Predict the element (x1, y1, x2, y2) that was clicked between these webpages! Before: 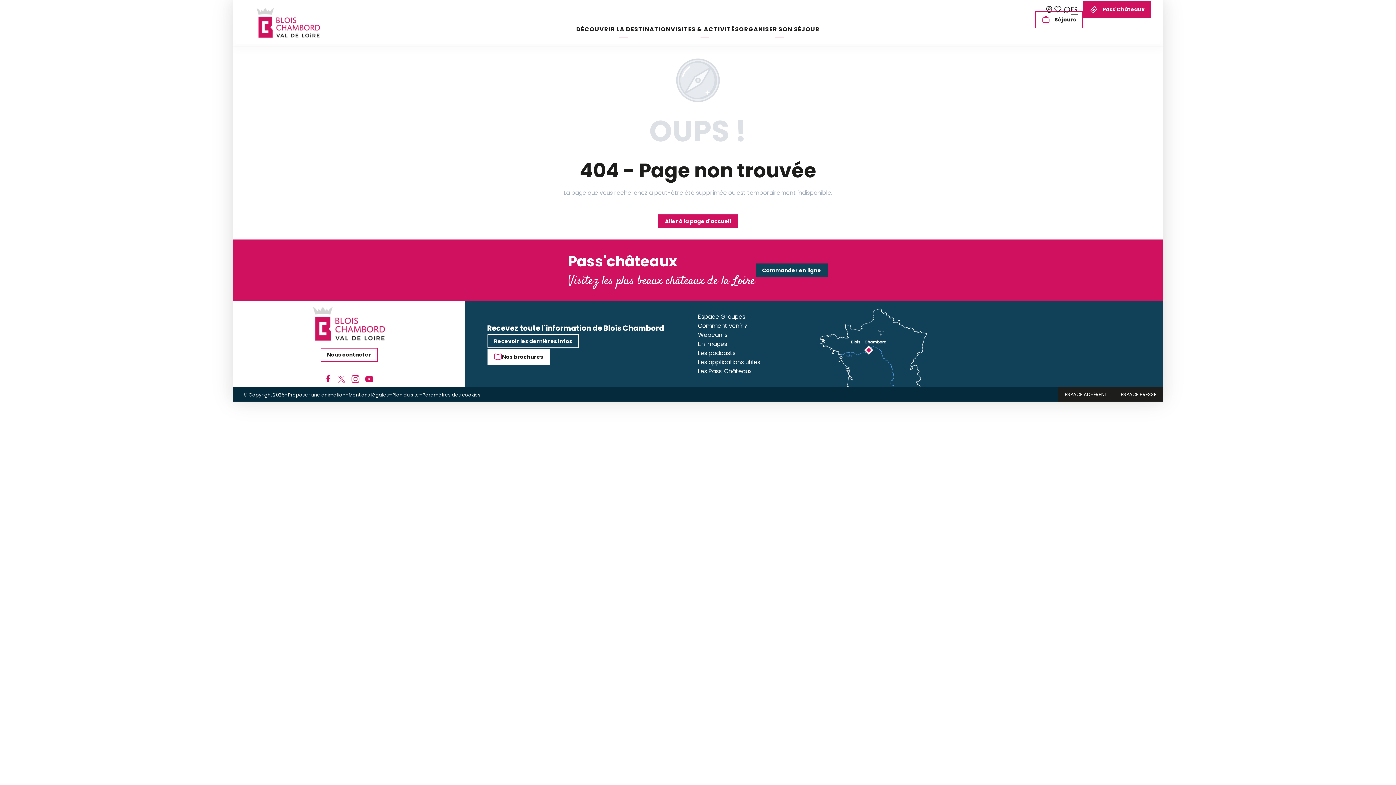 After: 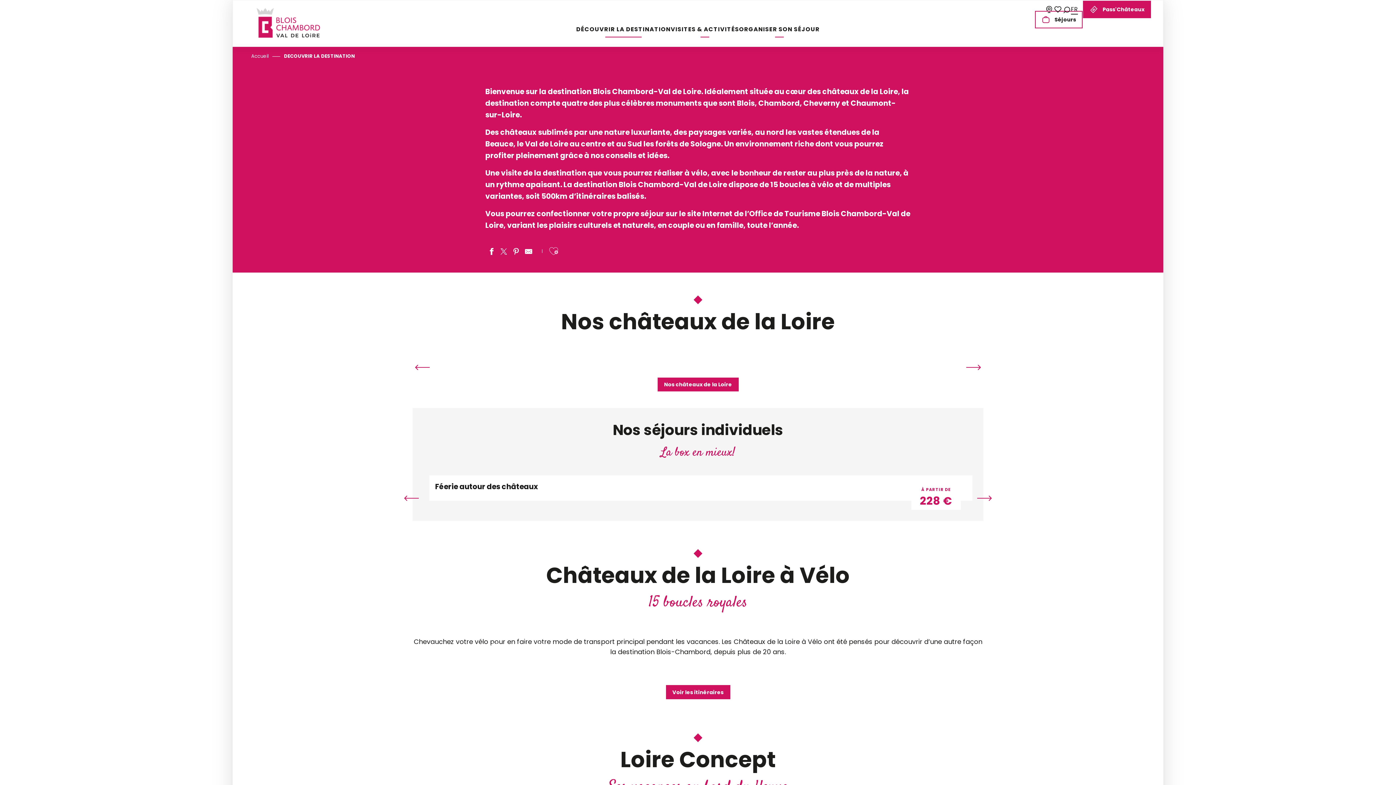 Action: bbox: (576, 14, 670, 43) label: DÉCOUVRIR LA DESTINATION